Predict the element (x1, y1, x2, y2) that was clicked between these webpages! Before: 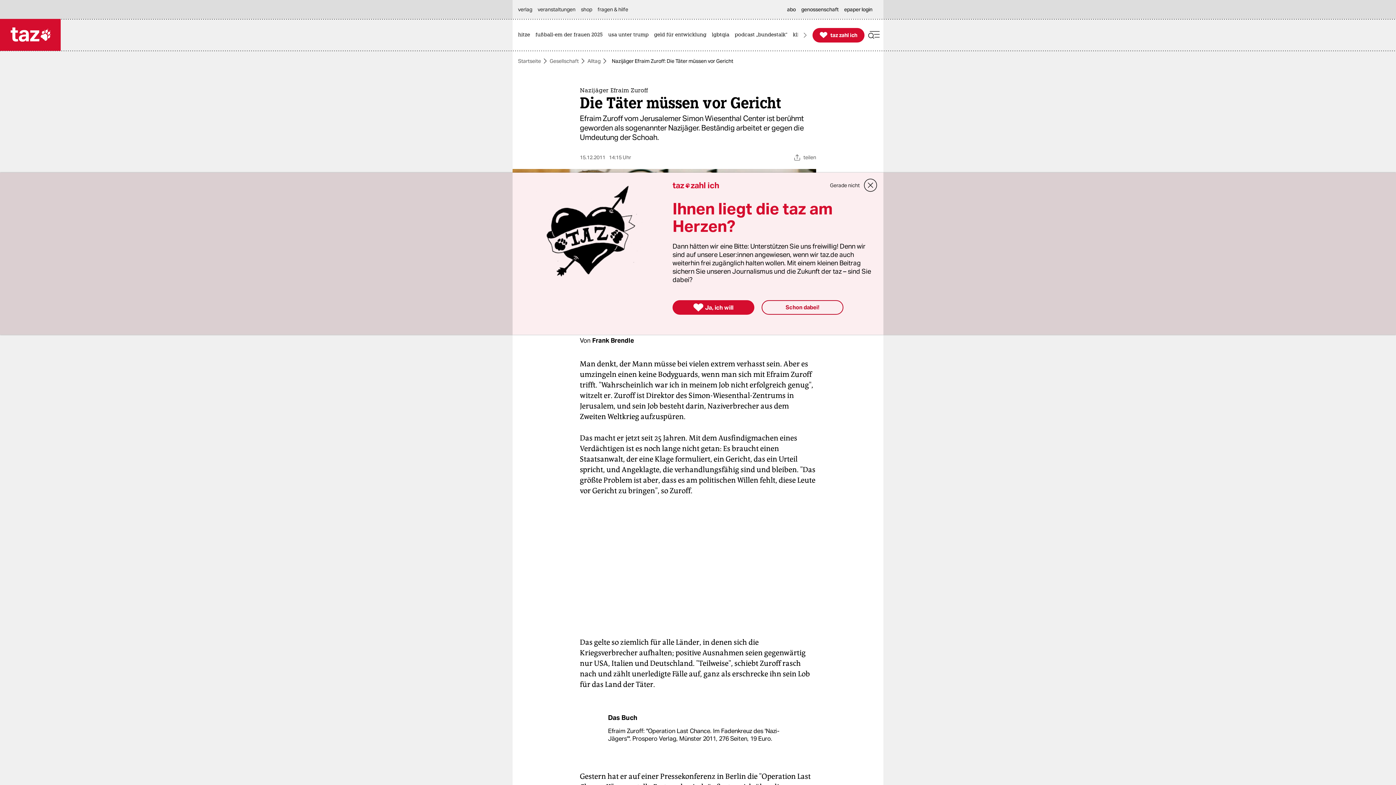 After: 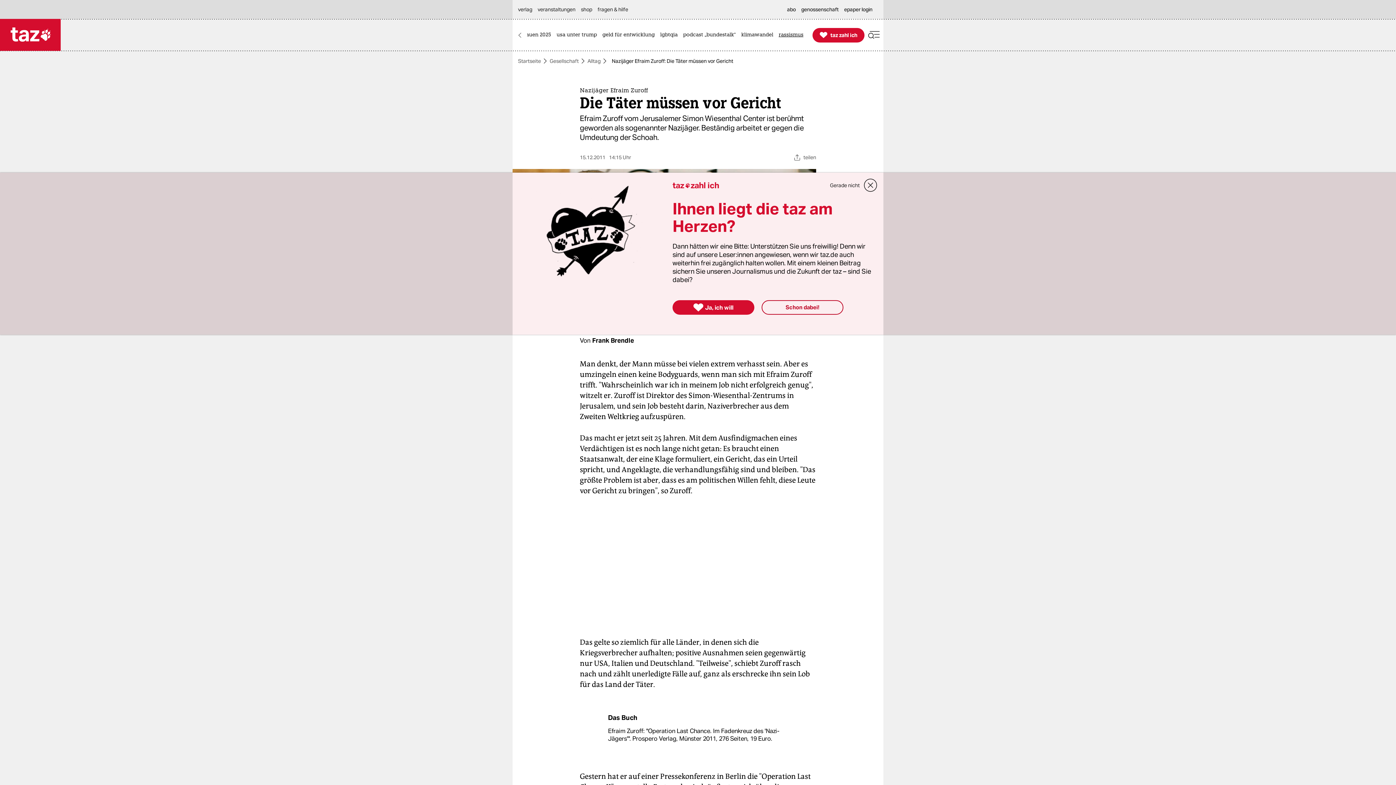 Action: label: Themen visuell blättern bbox: (798, 18, 812, 51)